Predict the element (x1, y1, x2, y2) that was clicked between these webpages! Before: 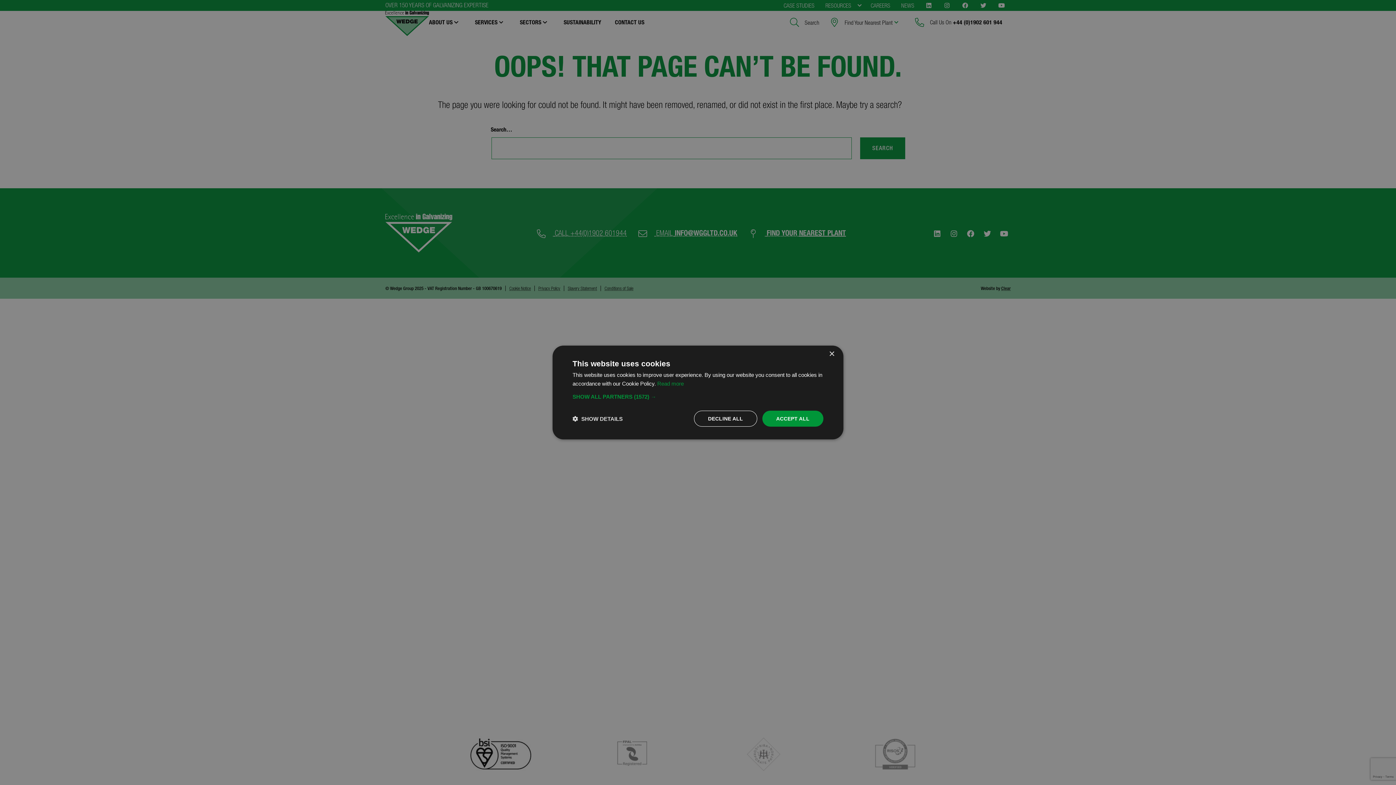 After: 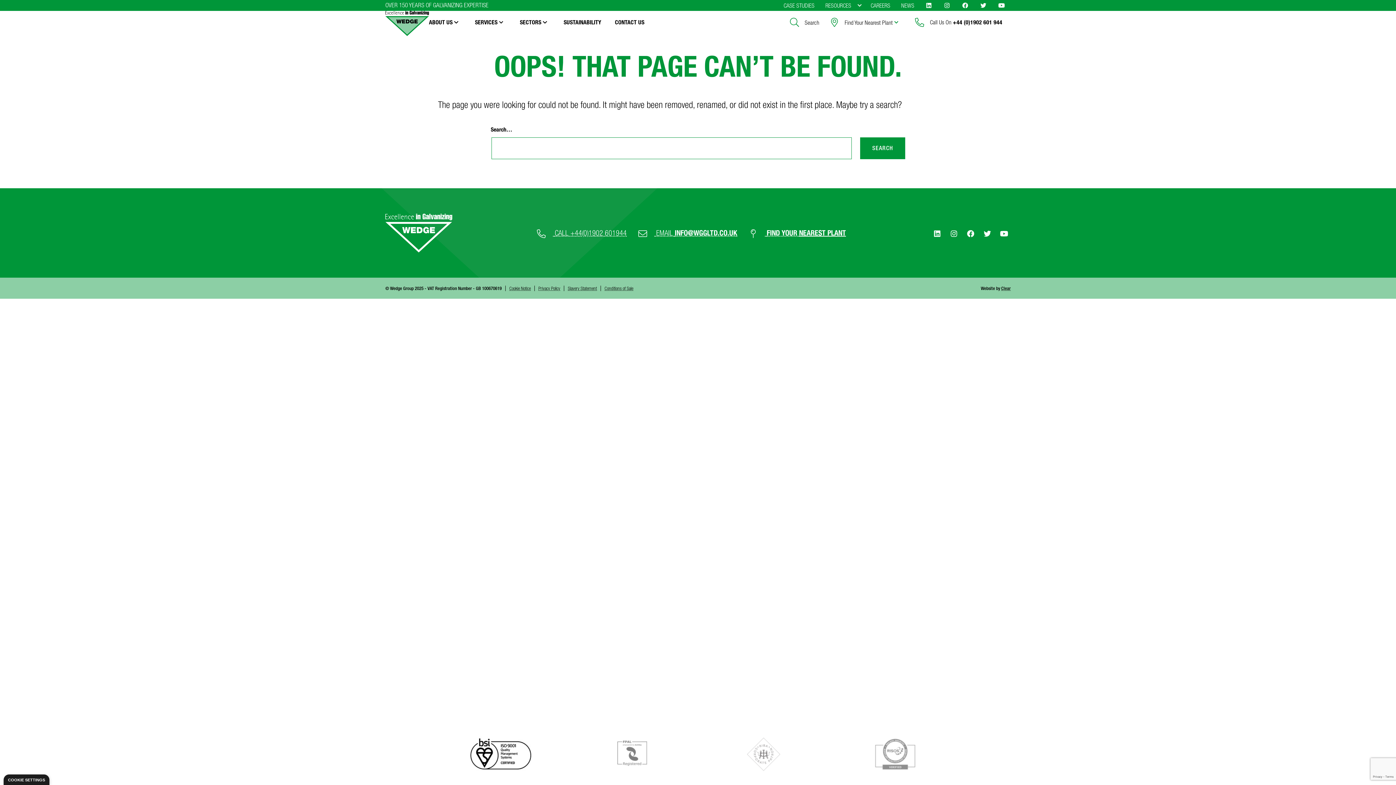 Action: bbox: (762, 410, 823, 426) label: ACCEPT ALL